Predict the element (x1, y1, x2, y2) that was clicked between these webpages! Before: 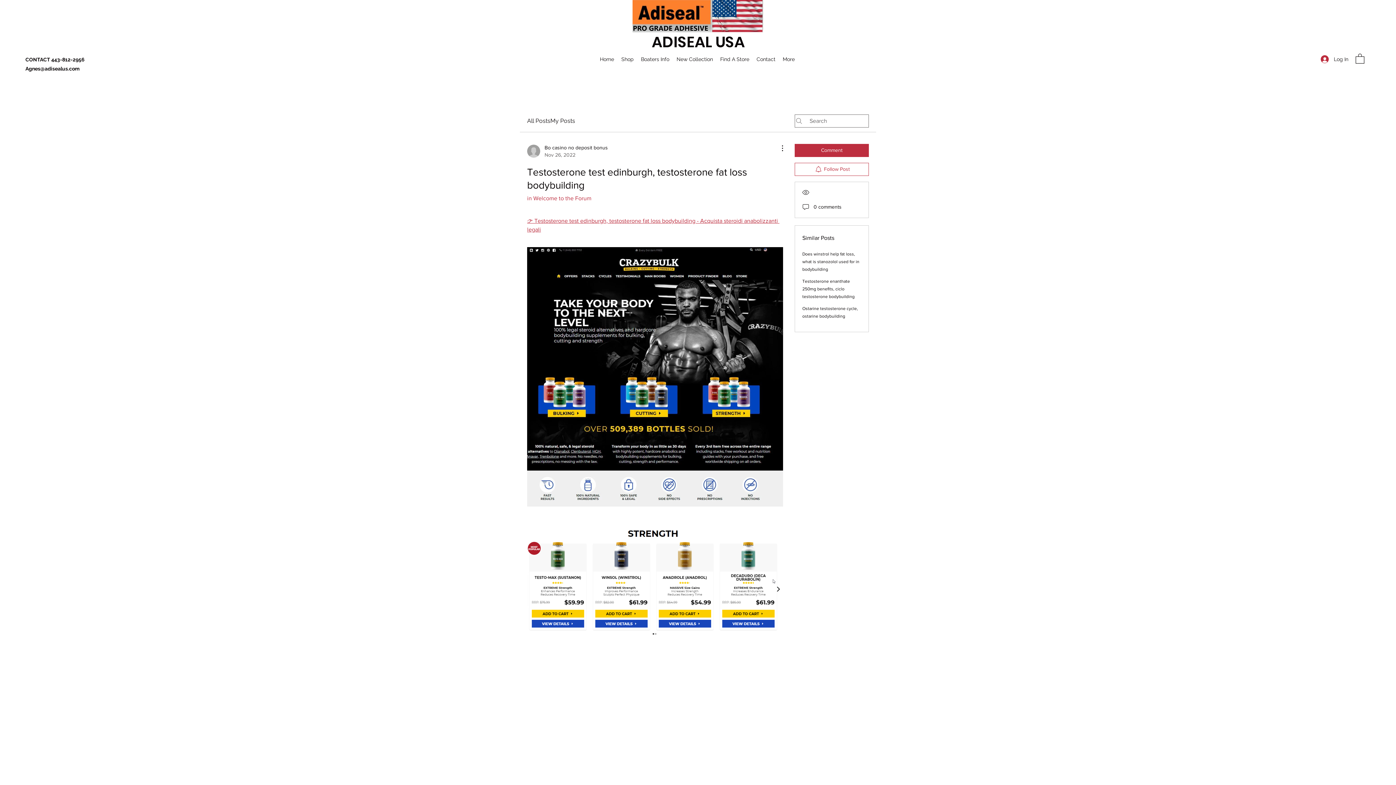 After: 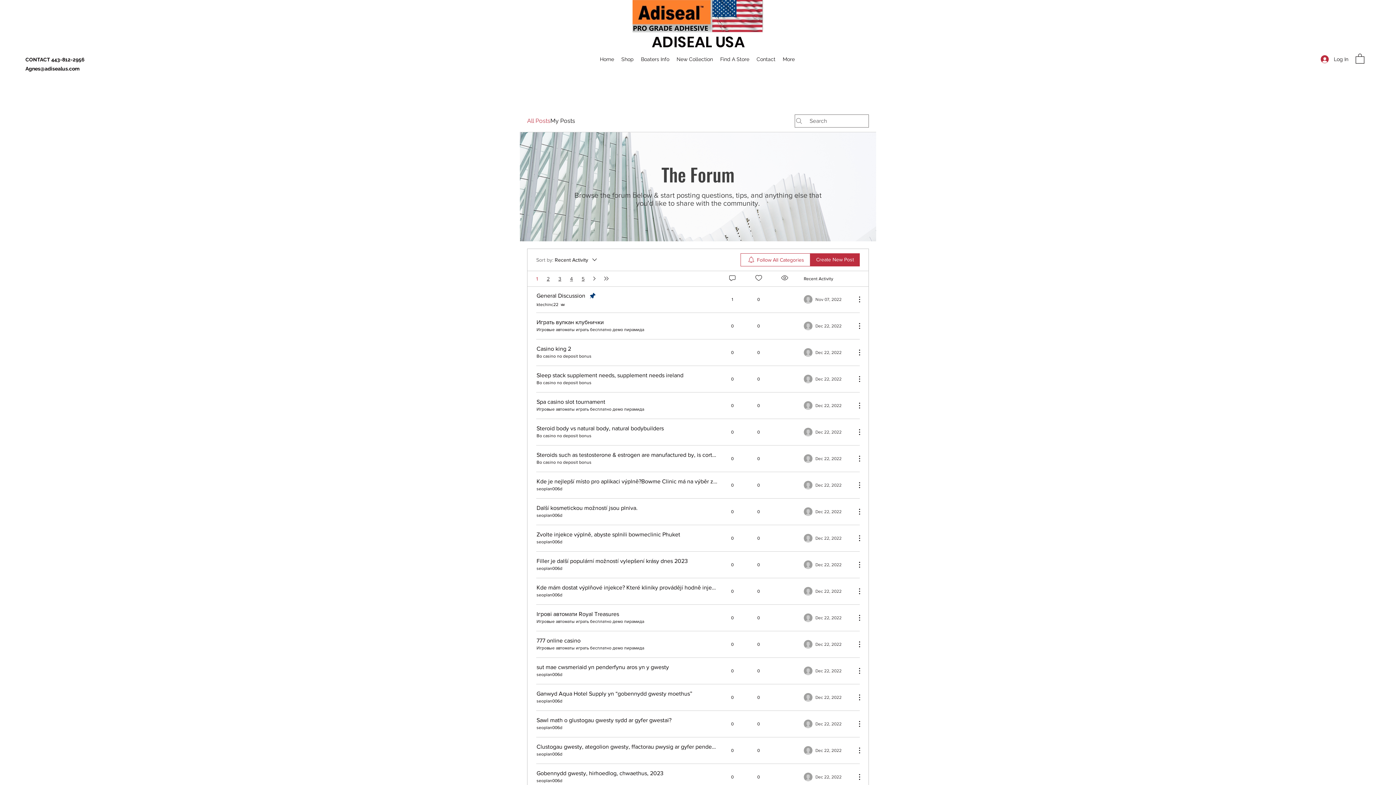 Action: label: All Posts bbox: (527, 116, 550, 125)